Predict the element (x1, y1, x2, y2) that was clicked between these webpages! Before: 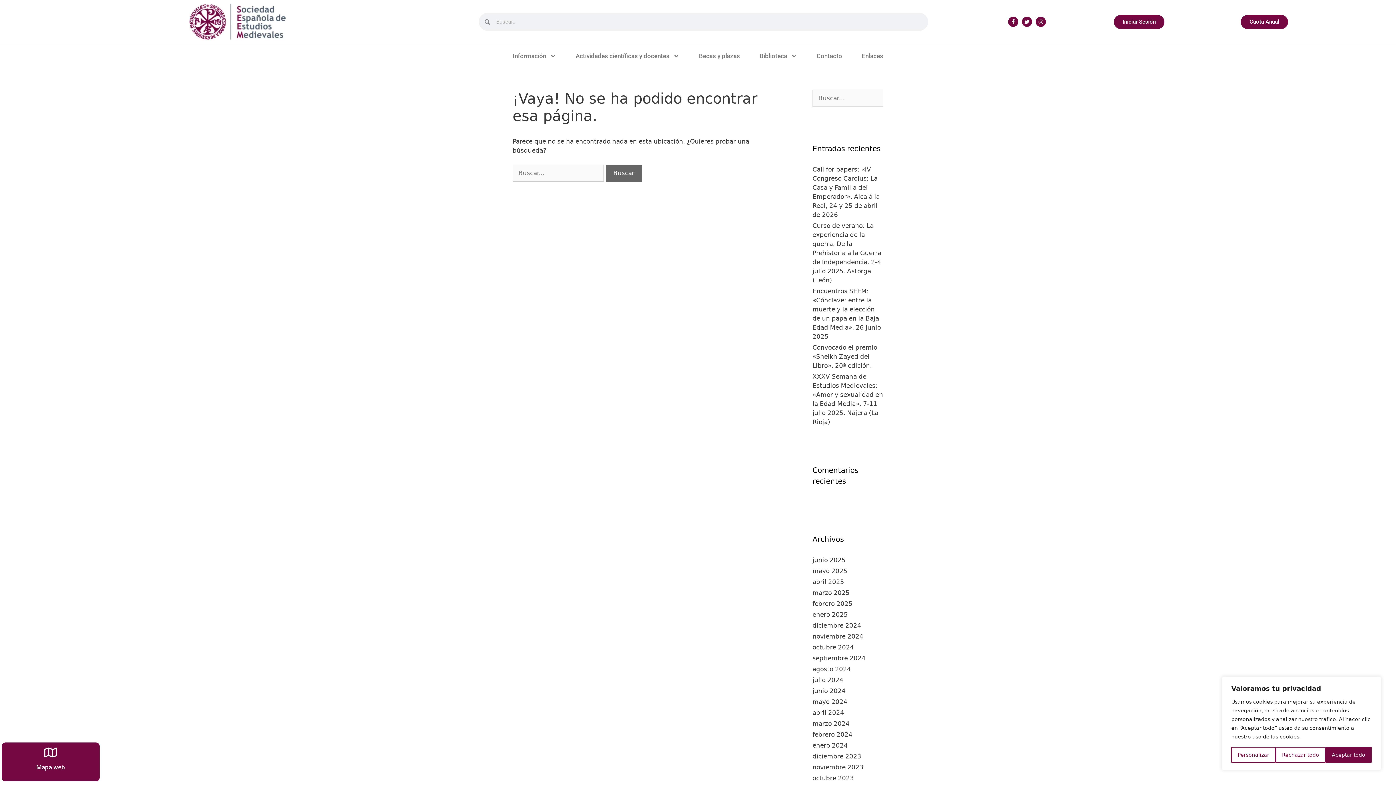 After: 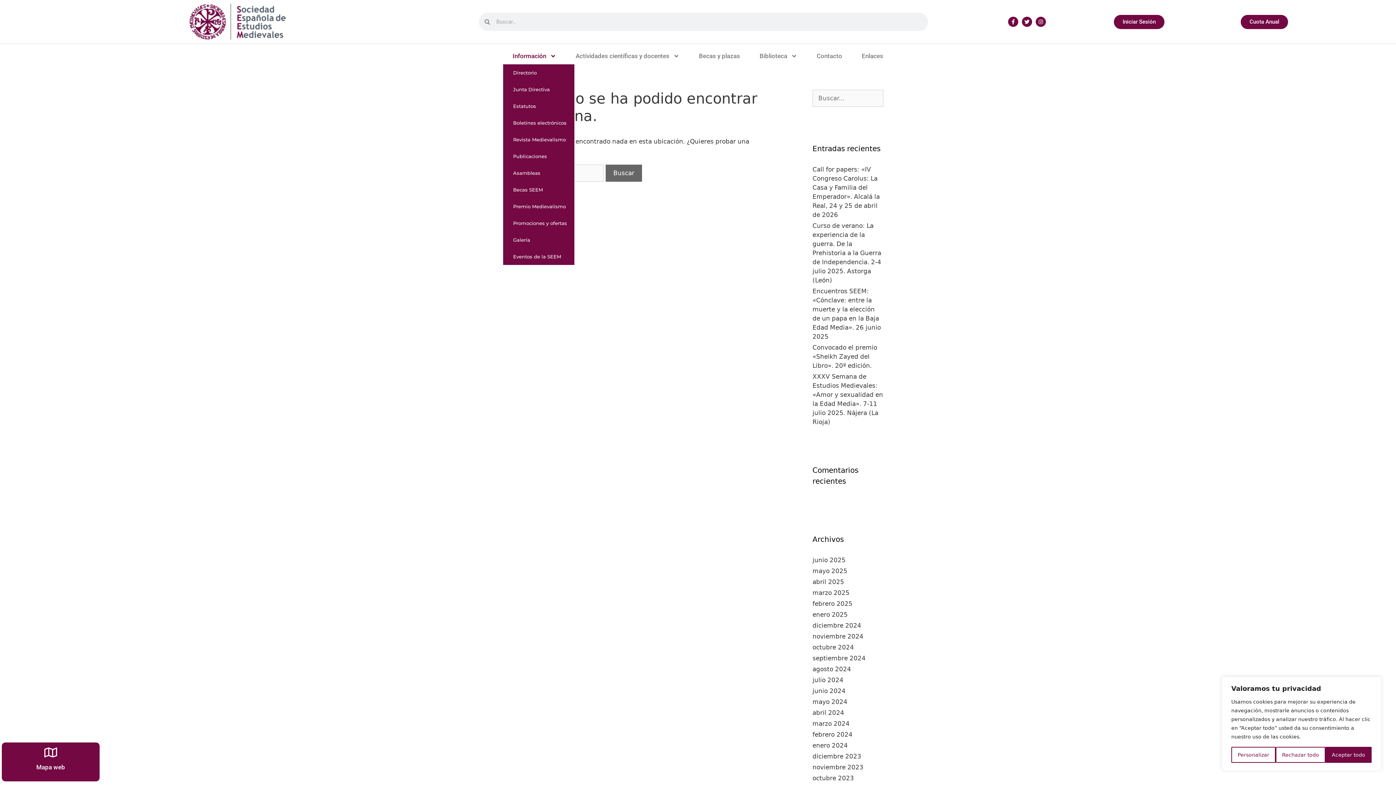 Action: bbox: (503, 47, 566, 64) label: Información